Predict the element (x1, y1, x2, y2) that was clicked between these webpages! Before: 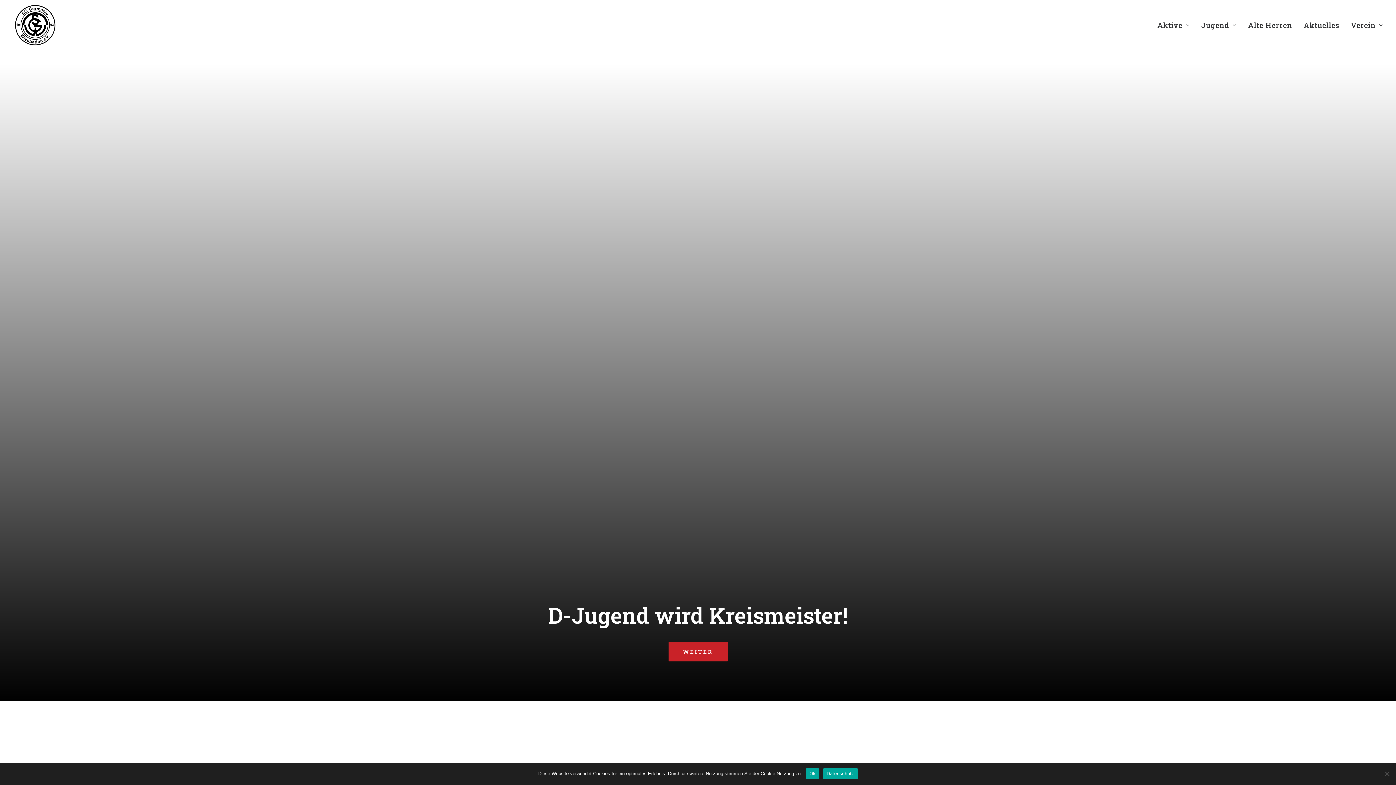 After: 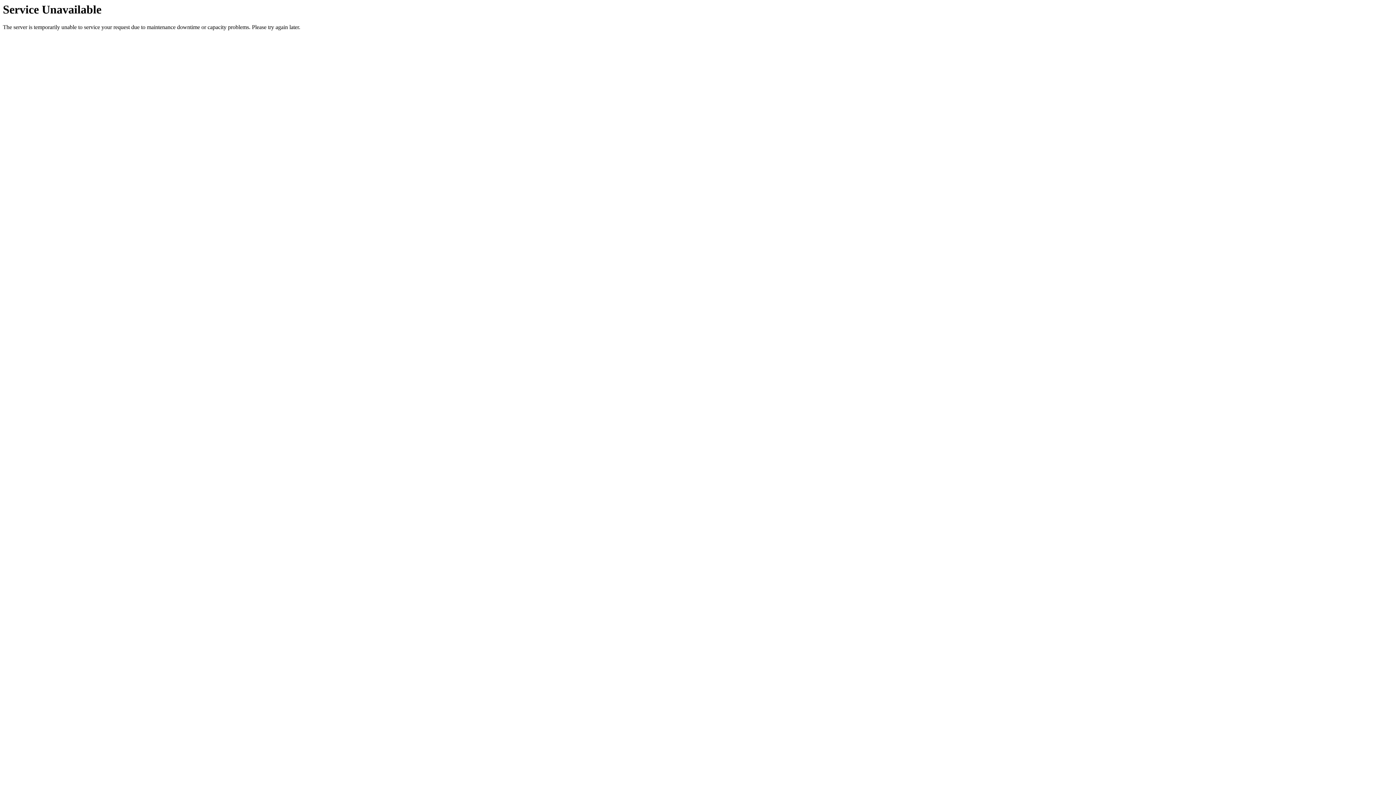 Action: label: Aktuelles bbox: (1298, 0, 1344, 50)